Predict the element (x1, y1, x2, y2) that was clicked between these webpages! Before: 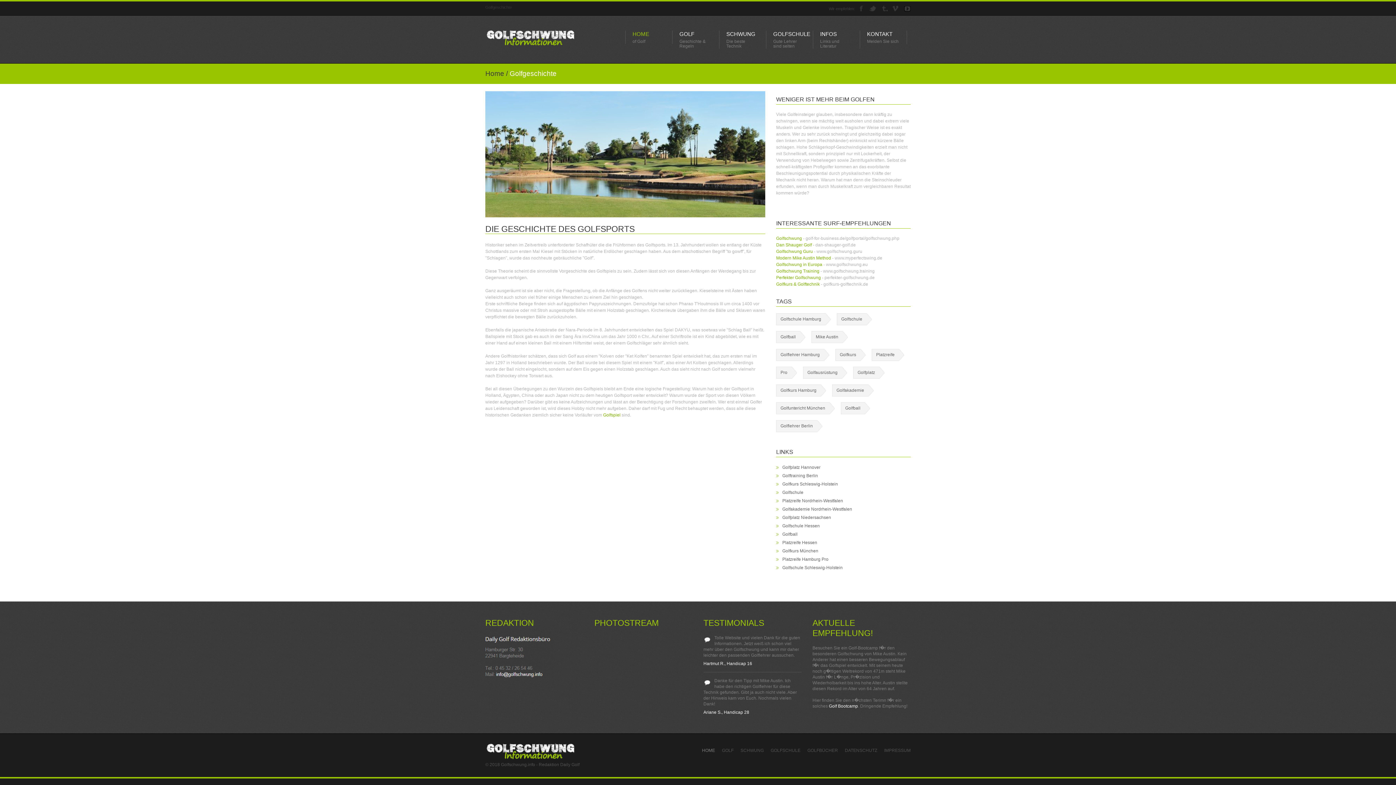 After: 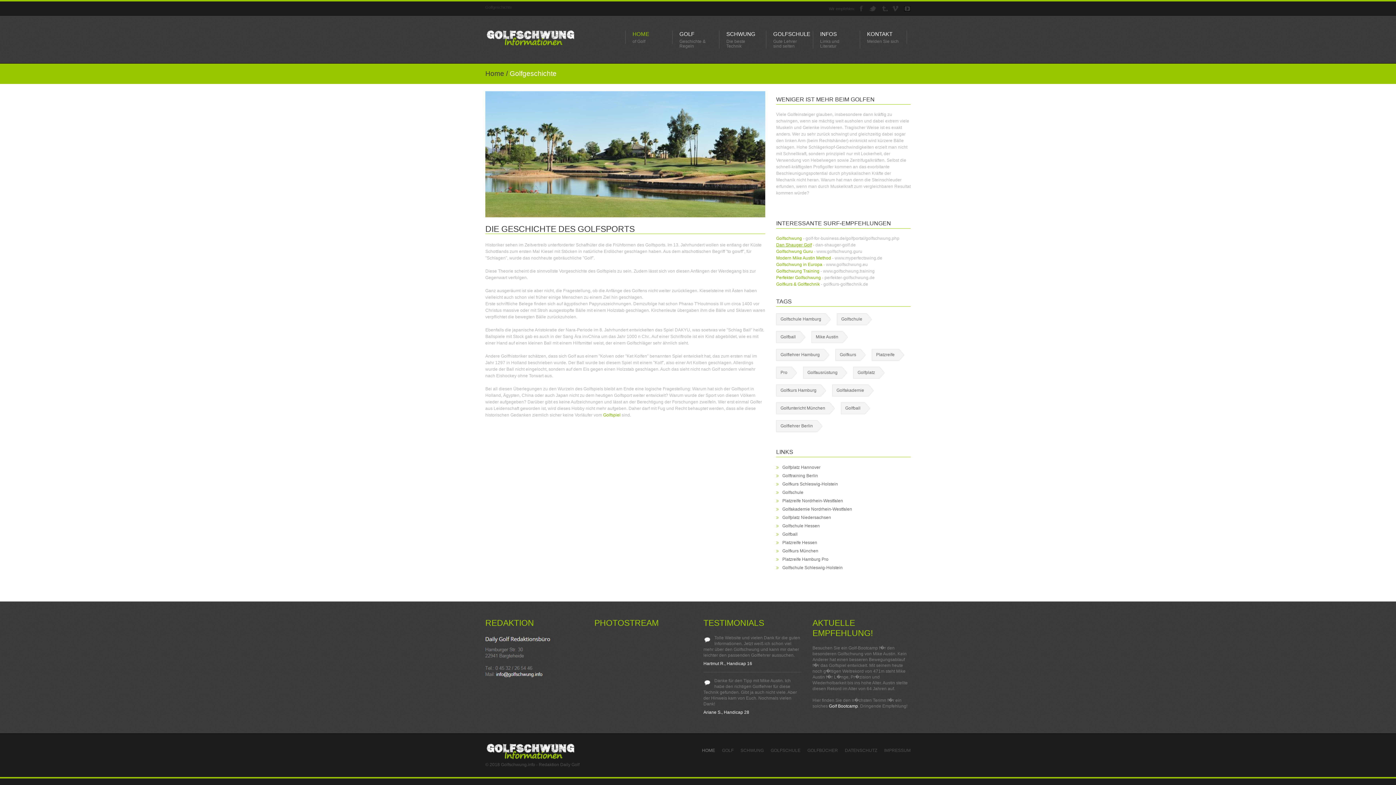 Action: bbox: (776, 242, 812, 247) label: Dan Shauger Golf